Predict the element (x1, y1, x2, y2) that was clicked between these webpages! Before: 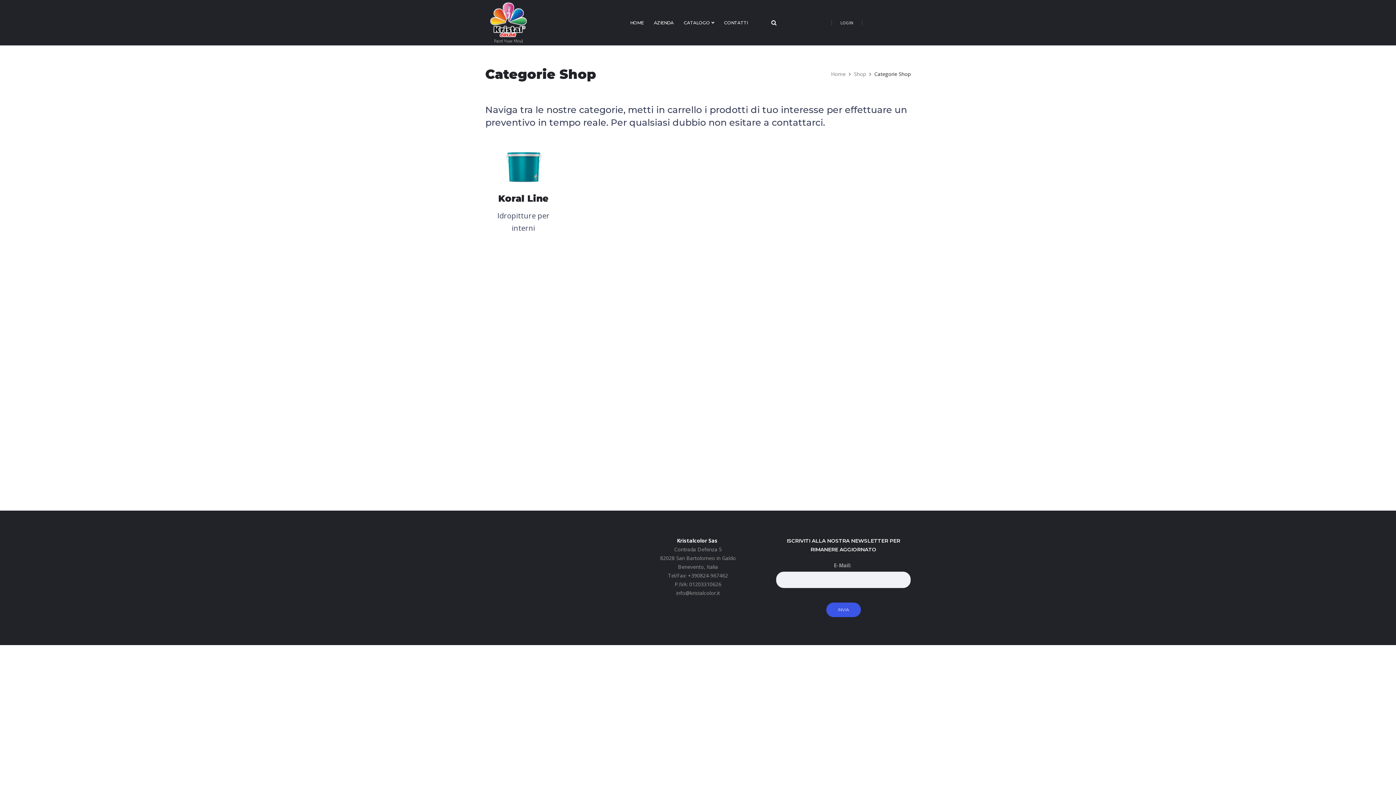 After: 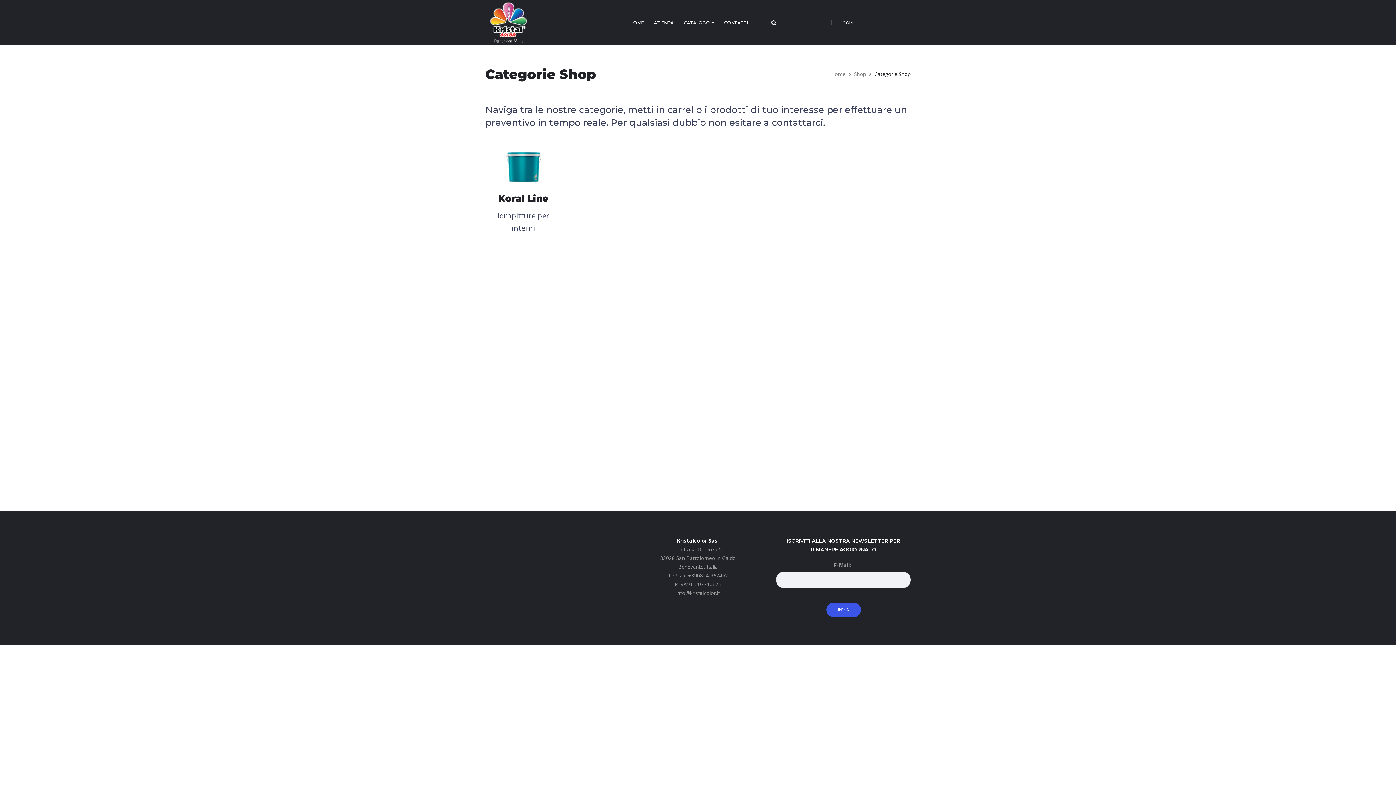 Action: label: contattarci bbox: (772, 117, 823, 128)